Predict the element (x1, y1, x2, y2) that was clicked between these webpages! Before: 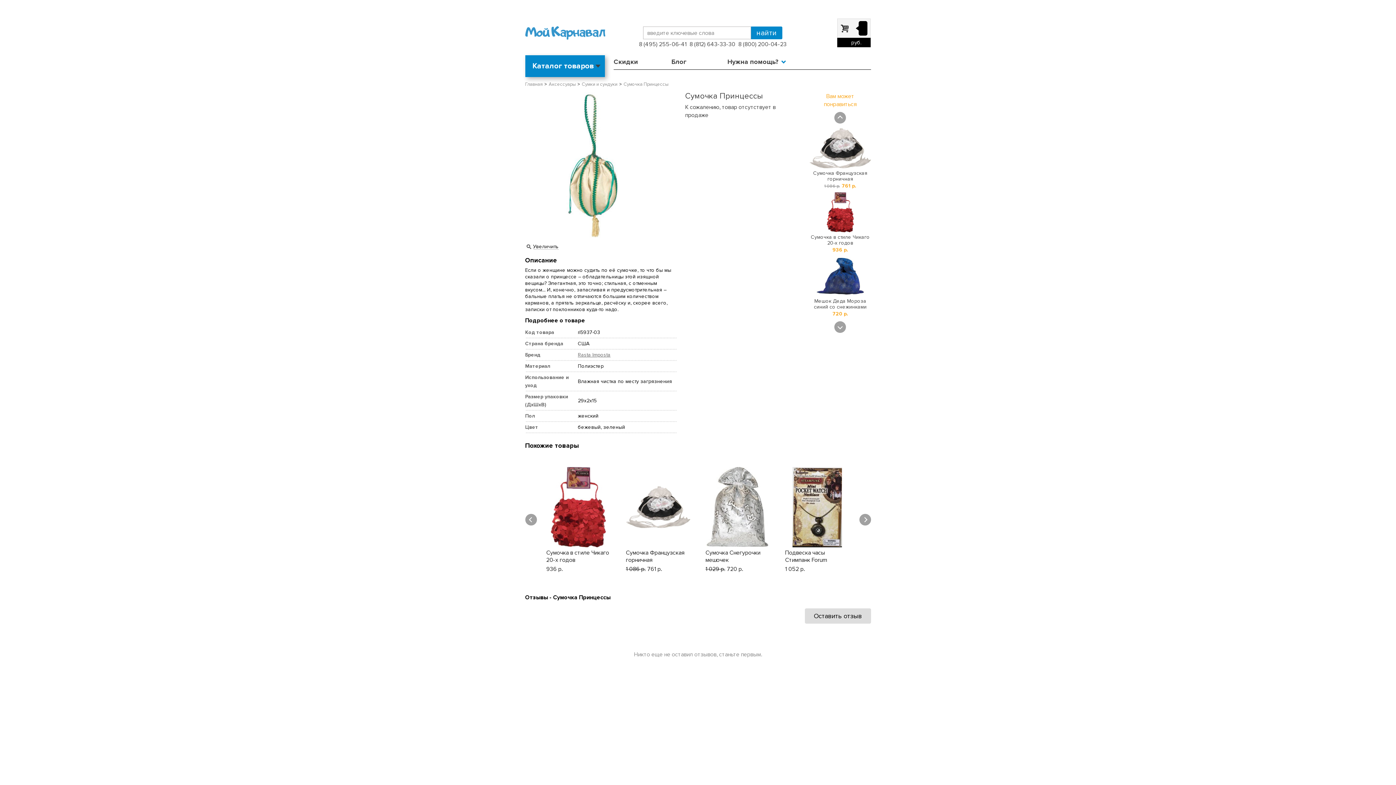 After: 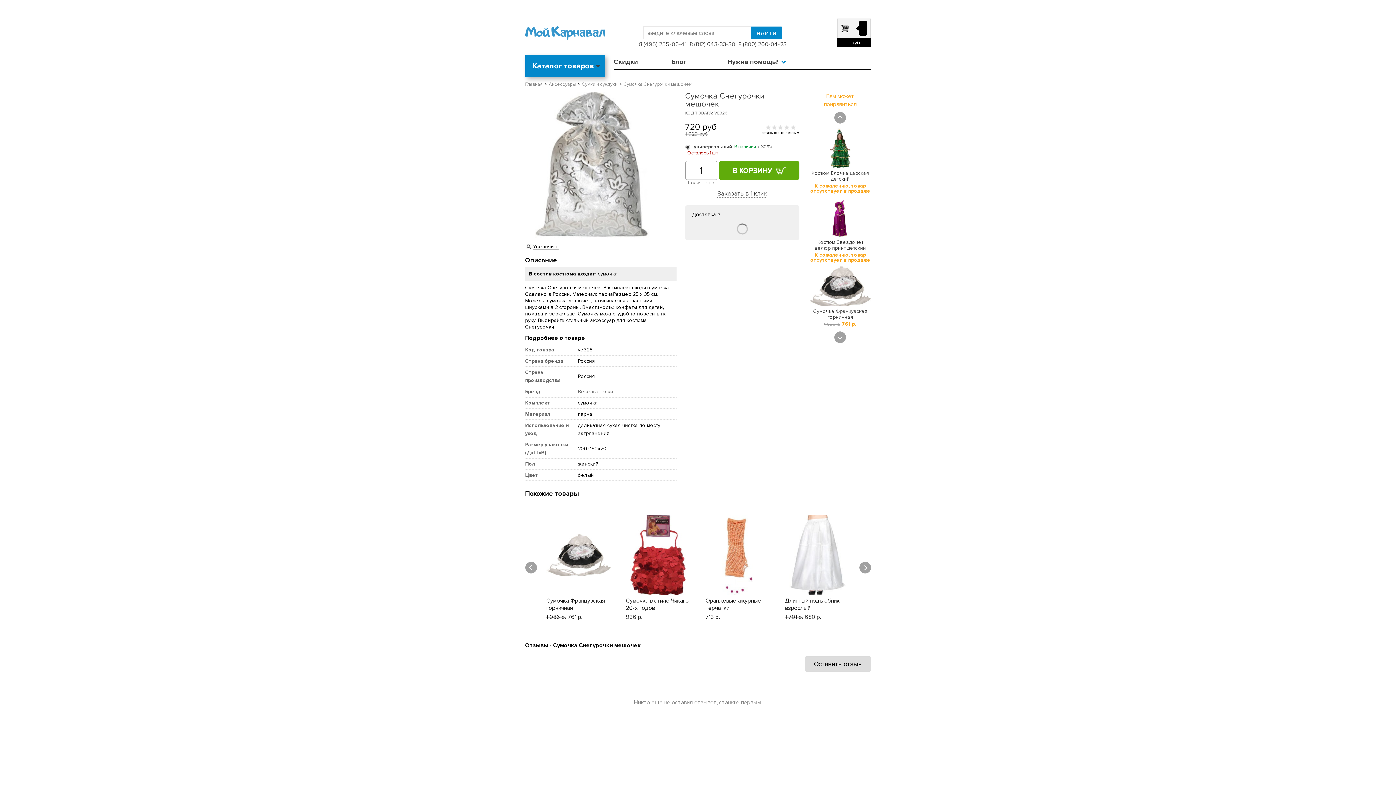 Action: bbox: (705, 549, 760, 564) label: Сумочка Снегурочки мешочек